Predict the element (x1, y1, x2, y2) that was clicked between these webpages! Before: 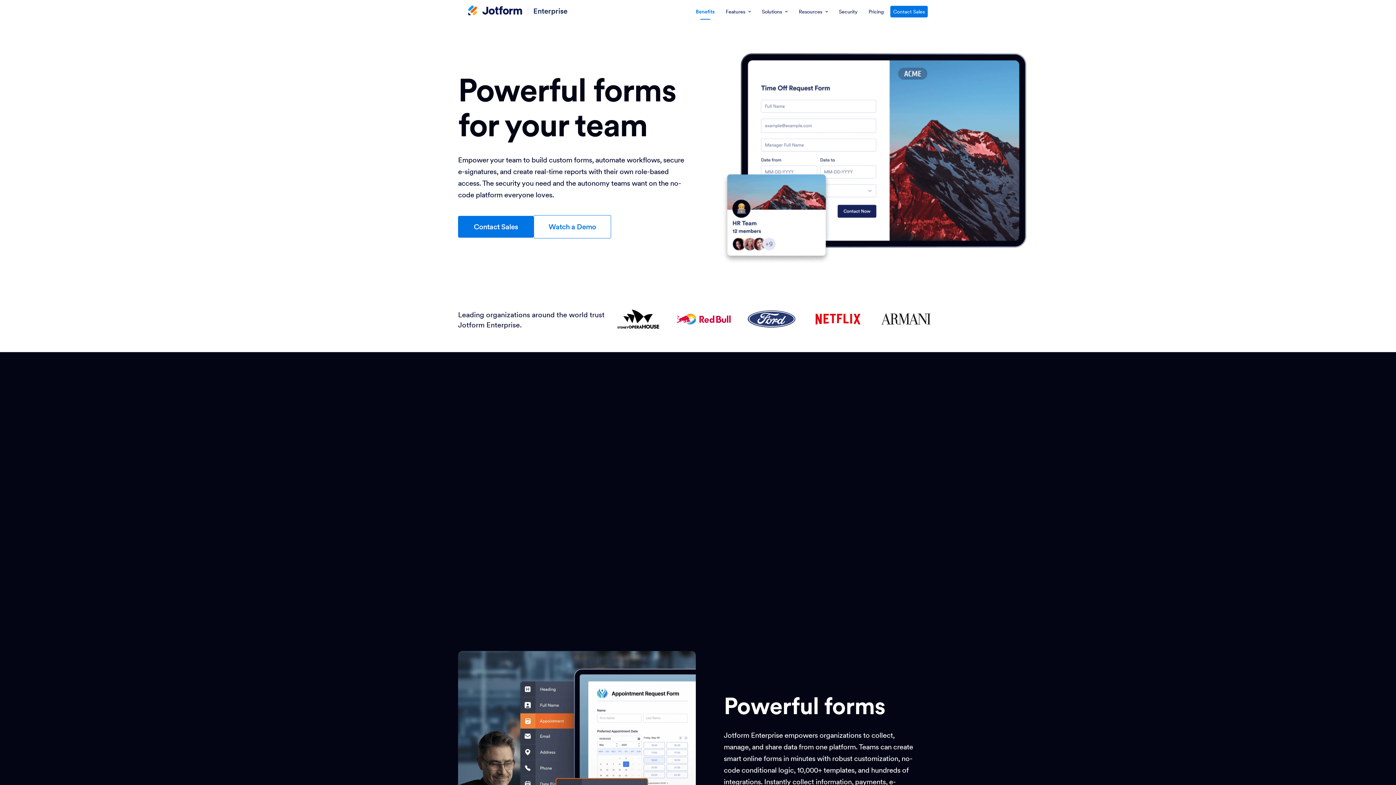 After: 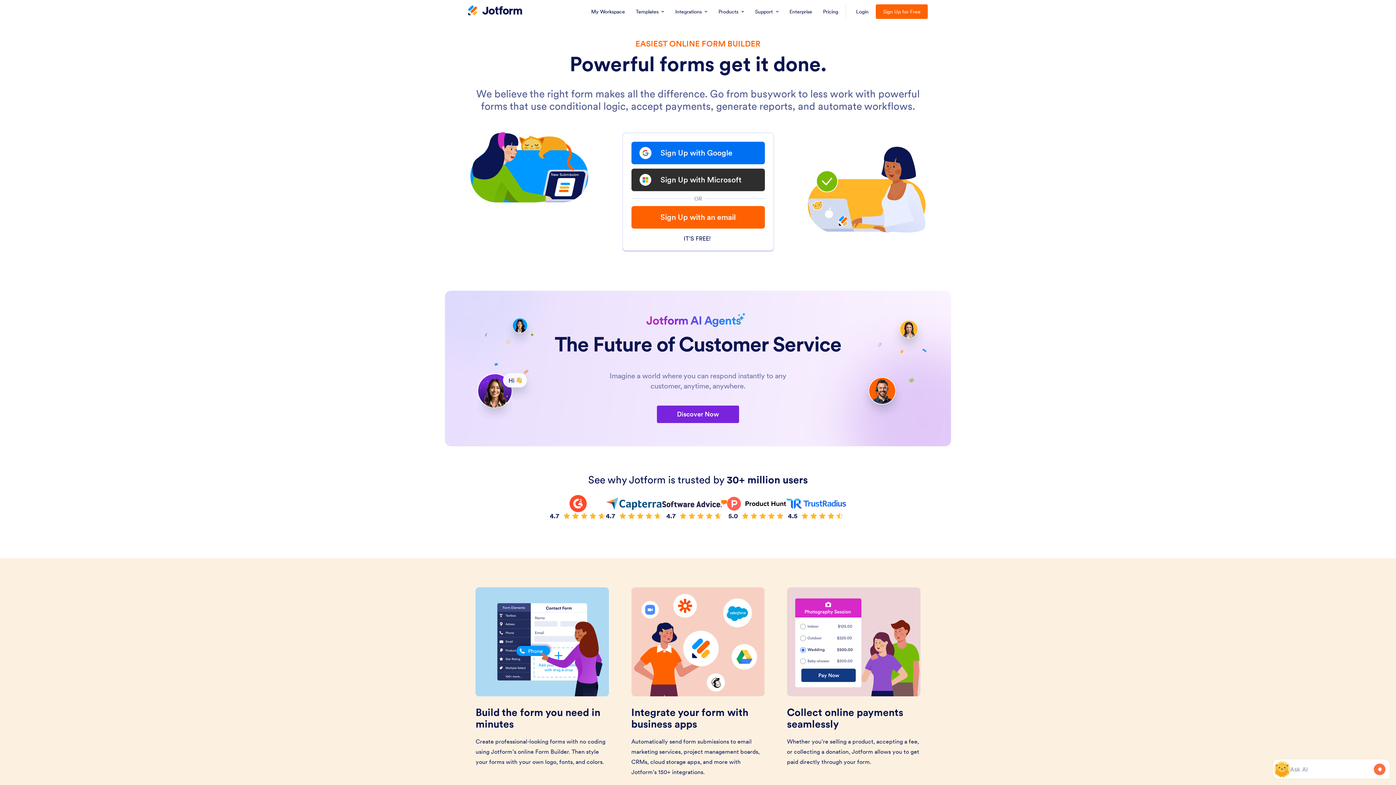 Action: label: Jotform Logo bbox: (468, 5, 522, 16)